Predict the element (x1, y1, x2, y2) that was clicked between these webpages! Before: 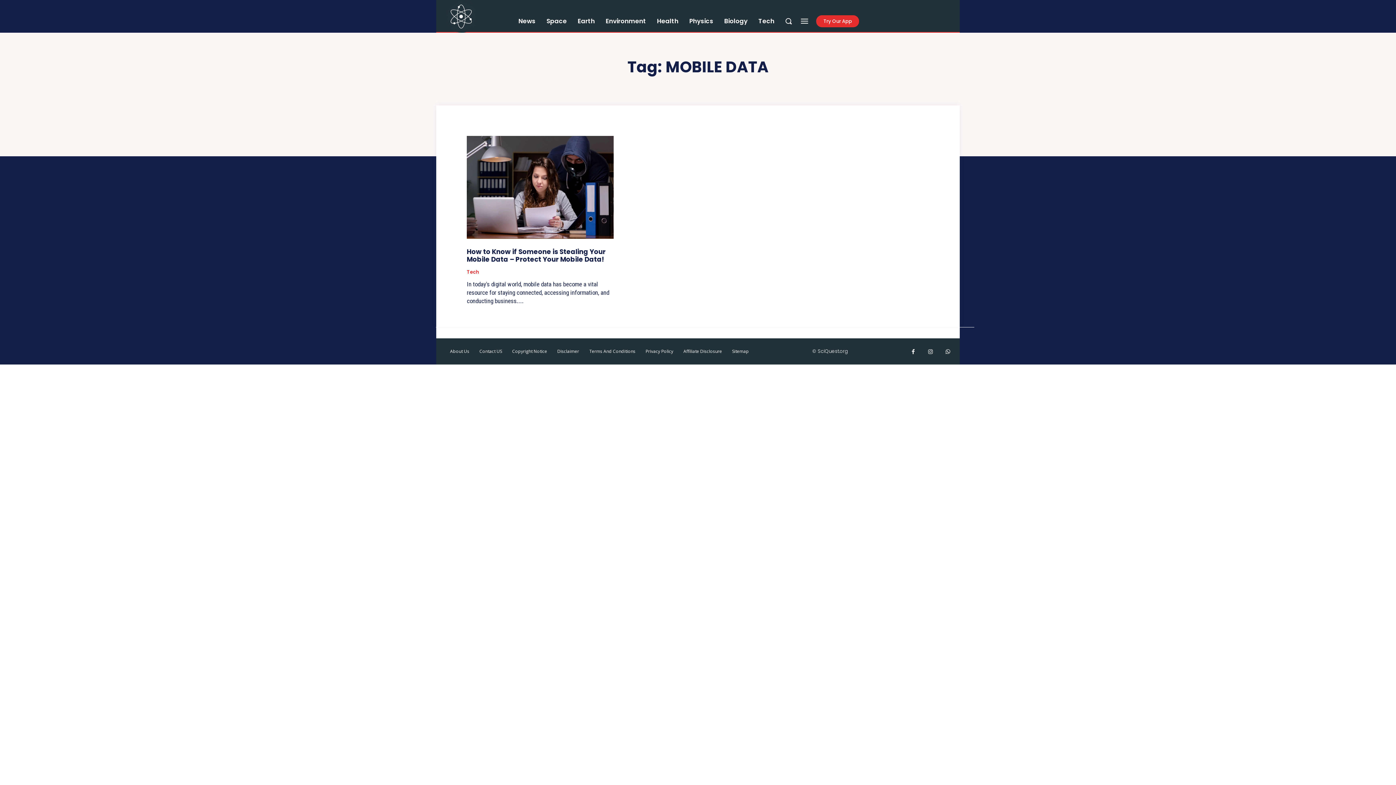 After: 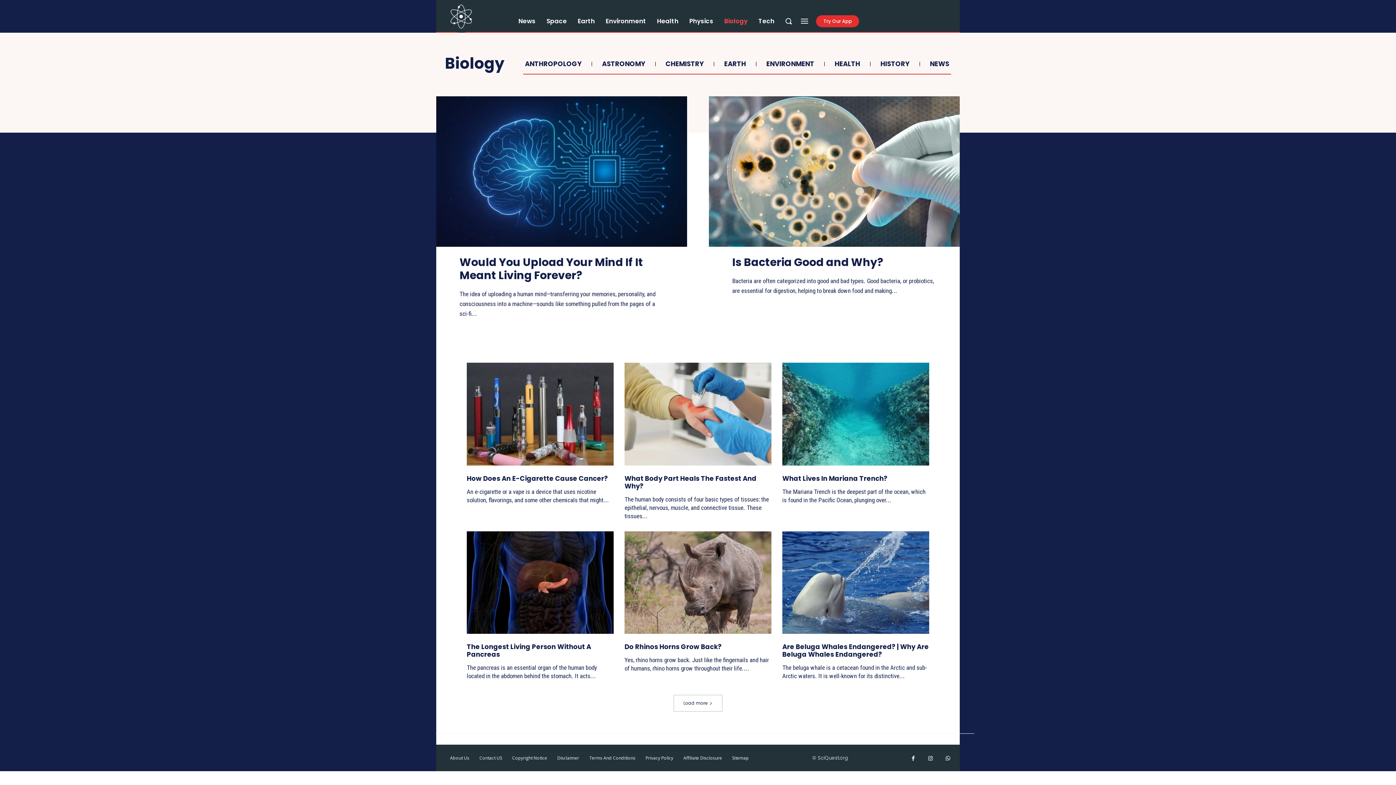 Action: label: Biology bbox: (718, 9, 753, 32)